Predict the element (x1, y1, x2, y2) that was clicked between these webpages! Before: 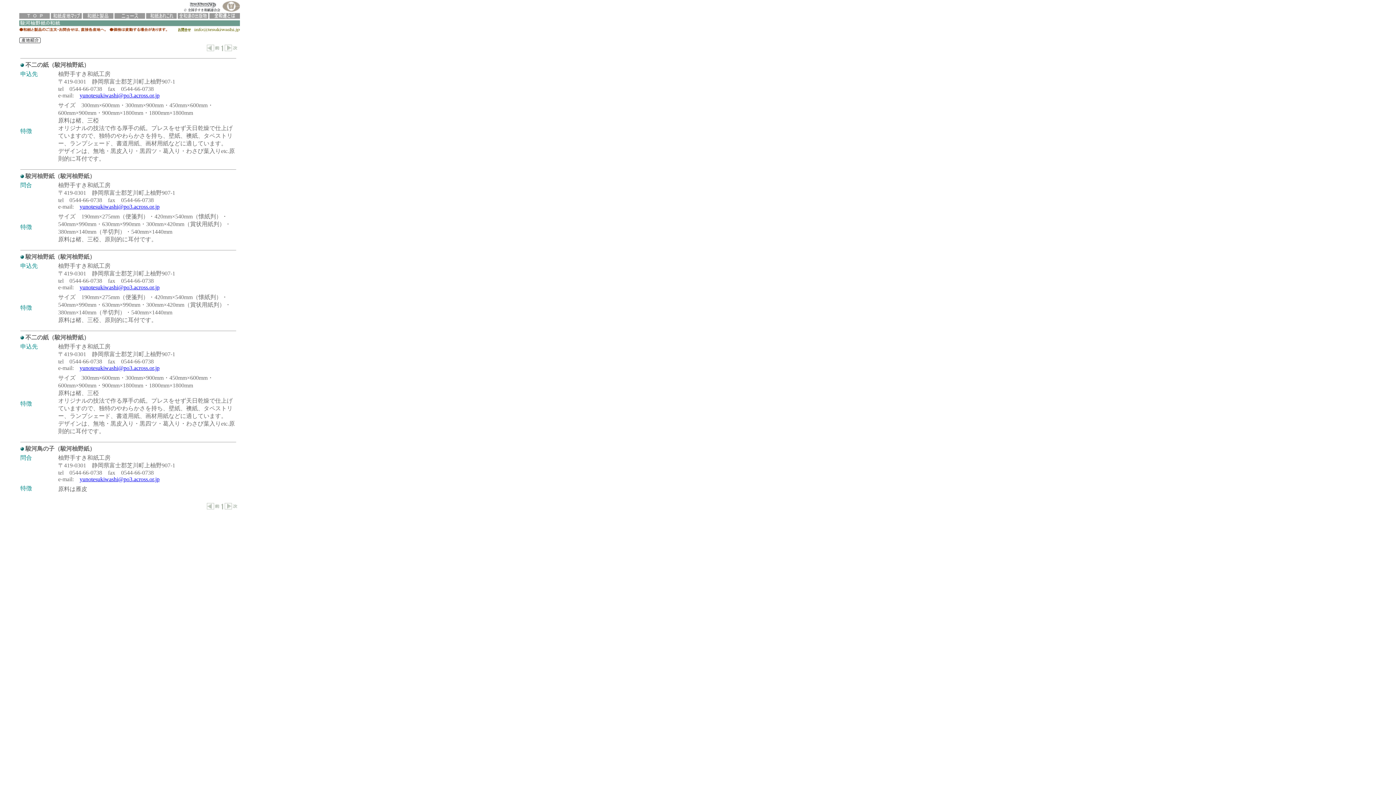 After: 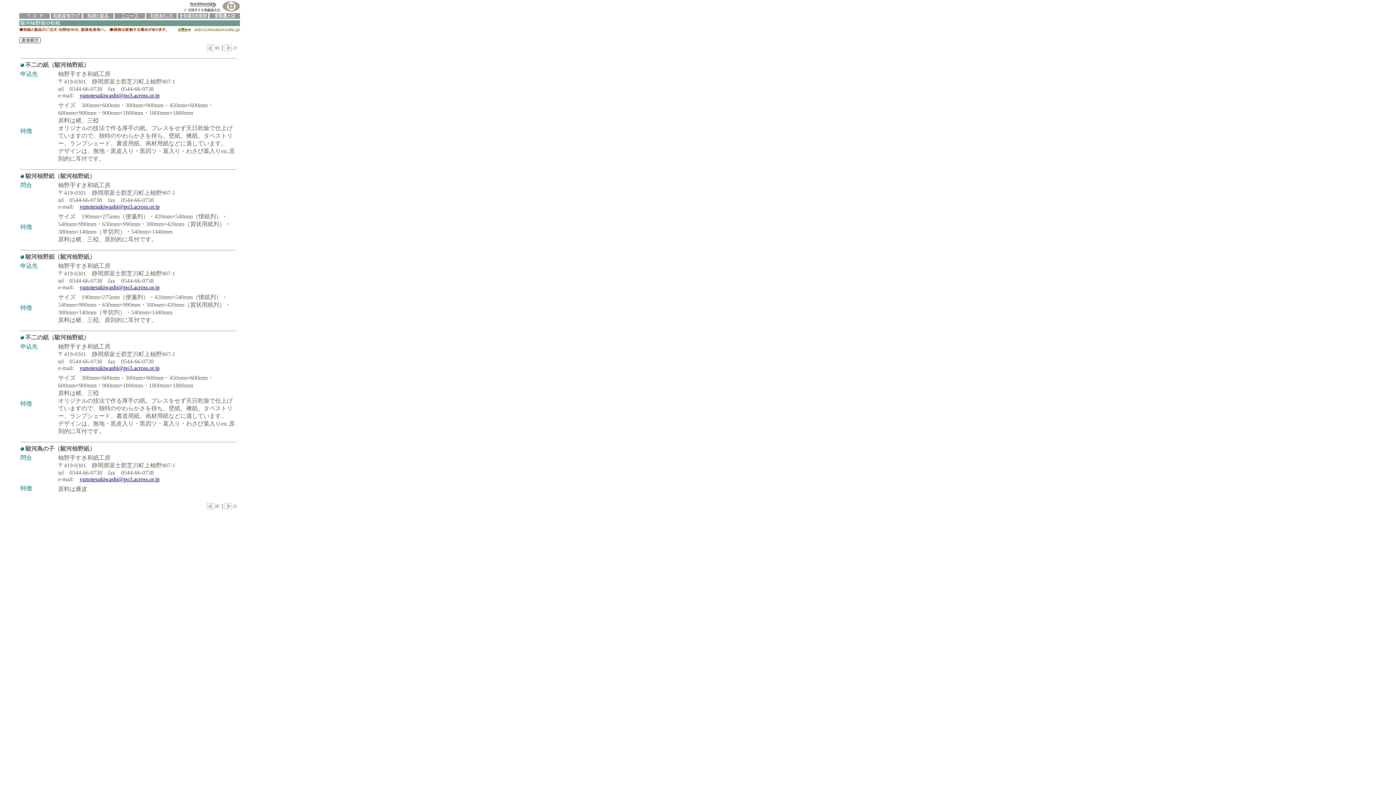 Action: label: yunotesukiwashi@po3.across.or.jp bbox: (79, 92, 159, 98)